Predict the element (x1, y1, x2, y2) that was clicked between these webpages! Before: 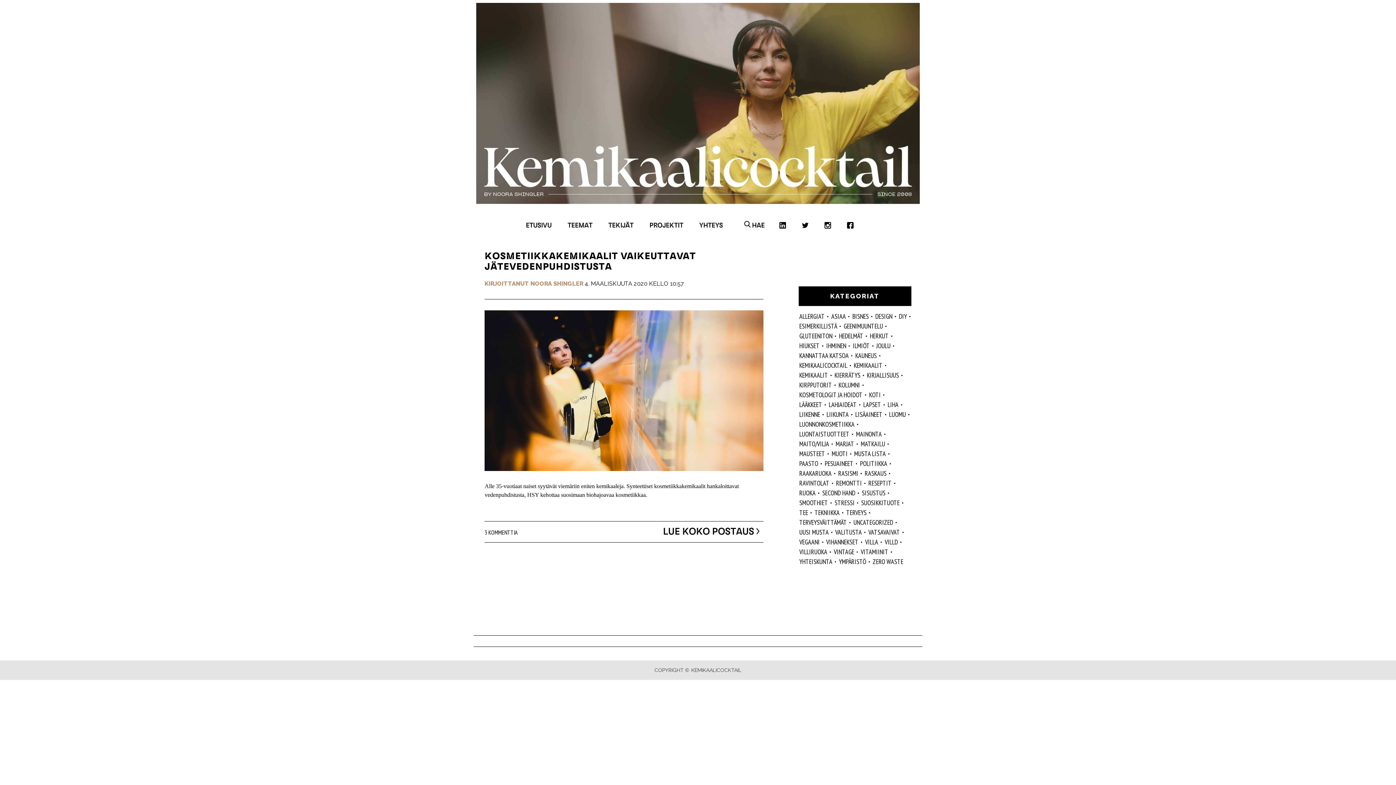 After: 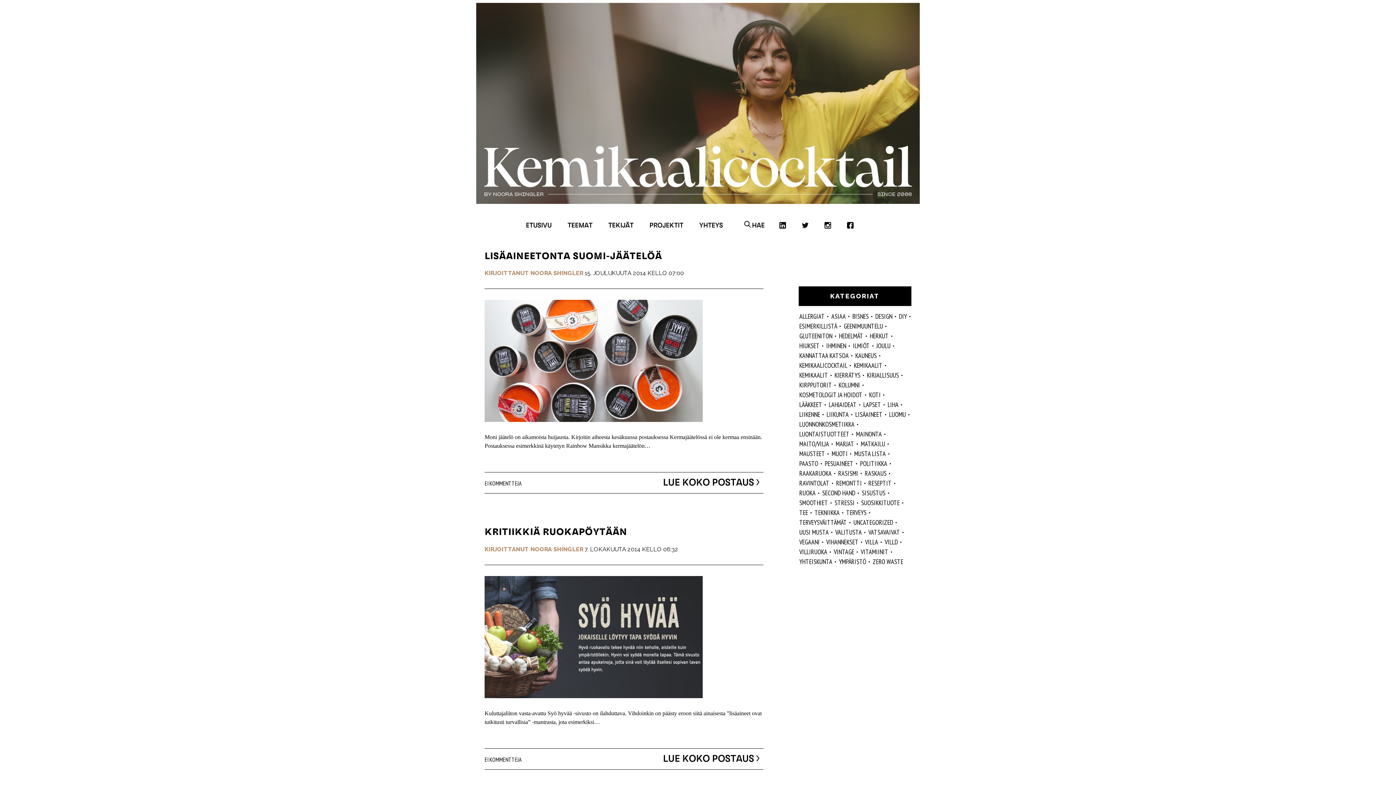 Action: bbox: (853, 409, 883, 419) label: LISÄAINEET